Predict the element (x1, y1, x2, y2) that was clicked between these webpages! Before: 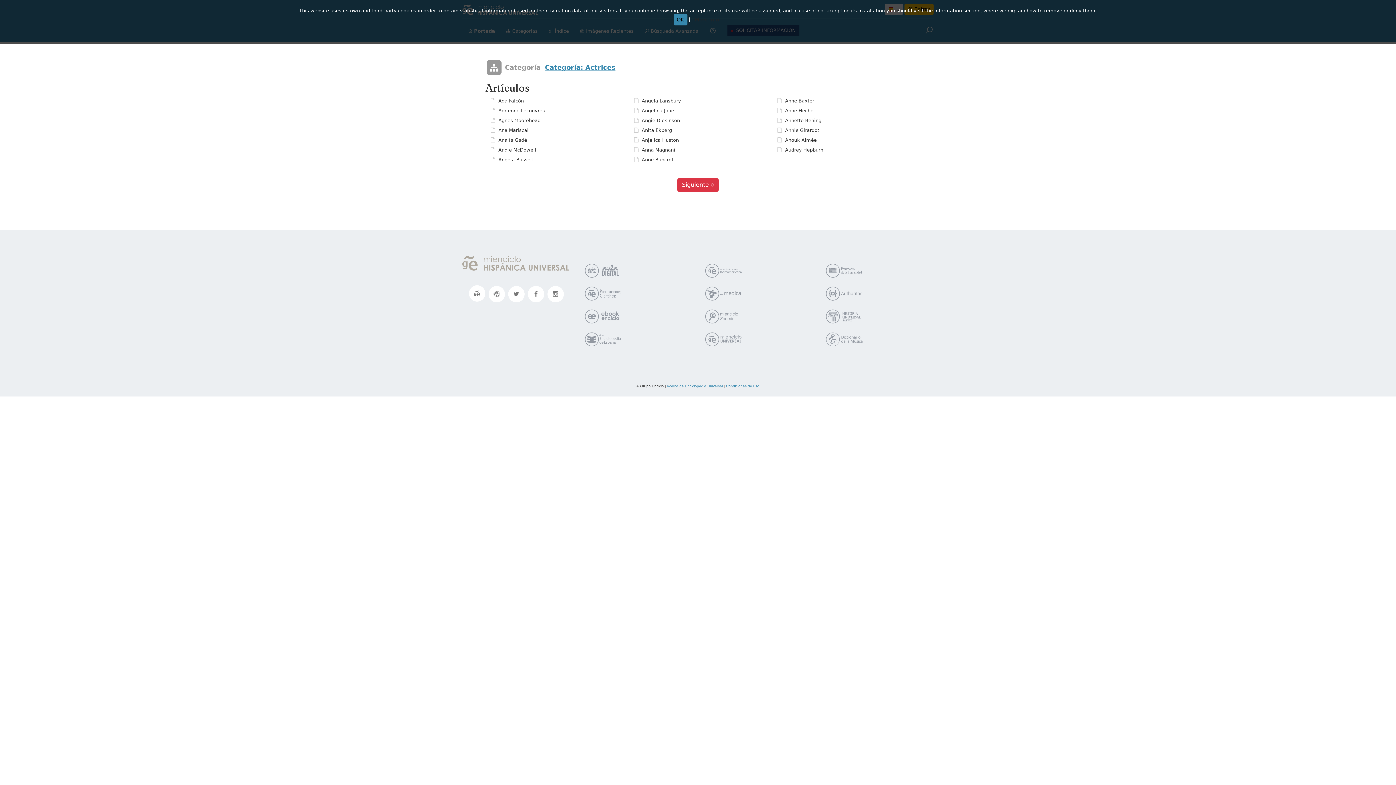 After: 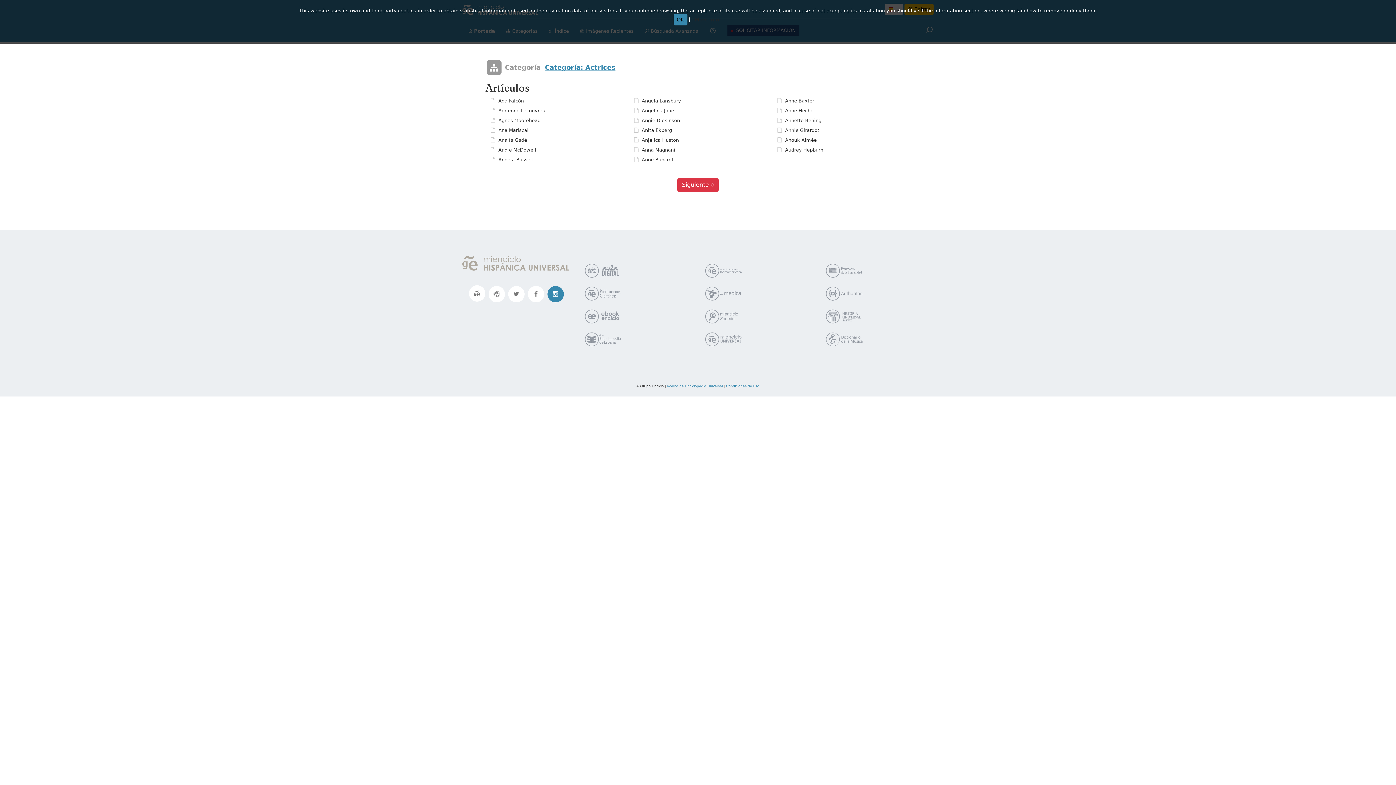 Action: bbox: (547, 286, 563, 302)